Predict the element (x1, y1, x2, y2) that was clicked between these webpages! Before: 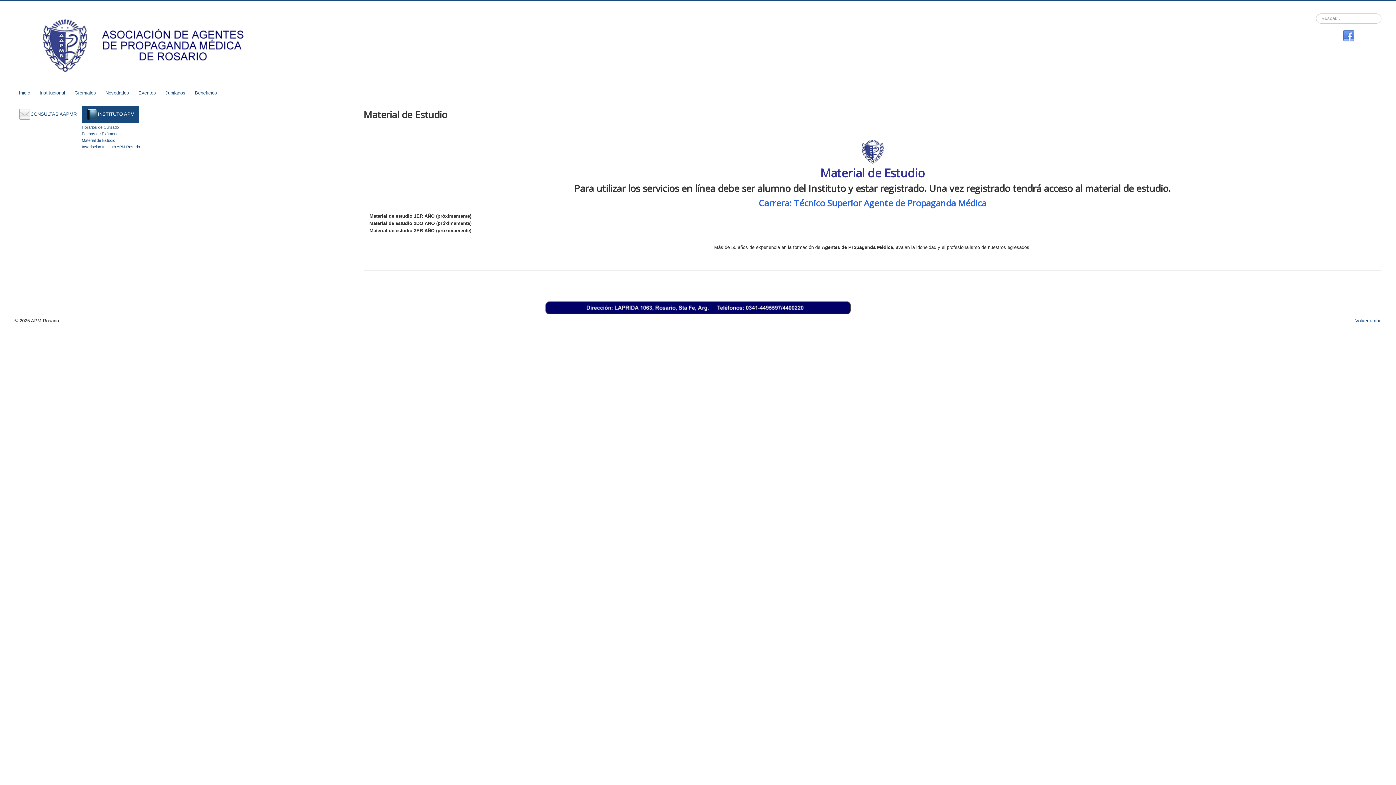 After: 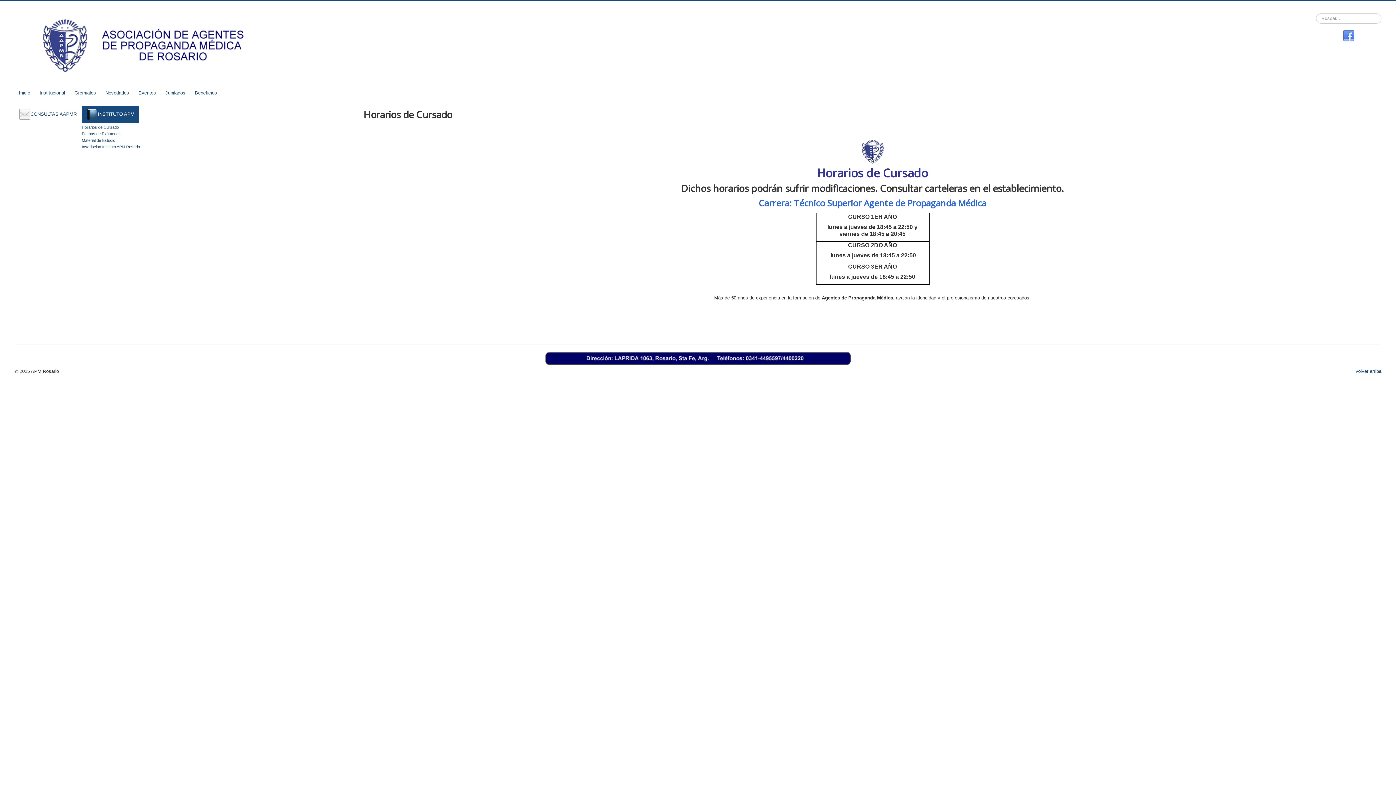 Action: bbox: (81, 125, 118, 129) label: Horarios de Cursado